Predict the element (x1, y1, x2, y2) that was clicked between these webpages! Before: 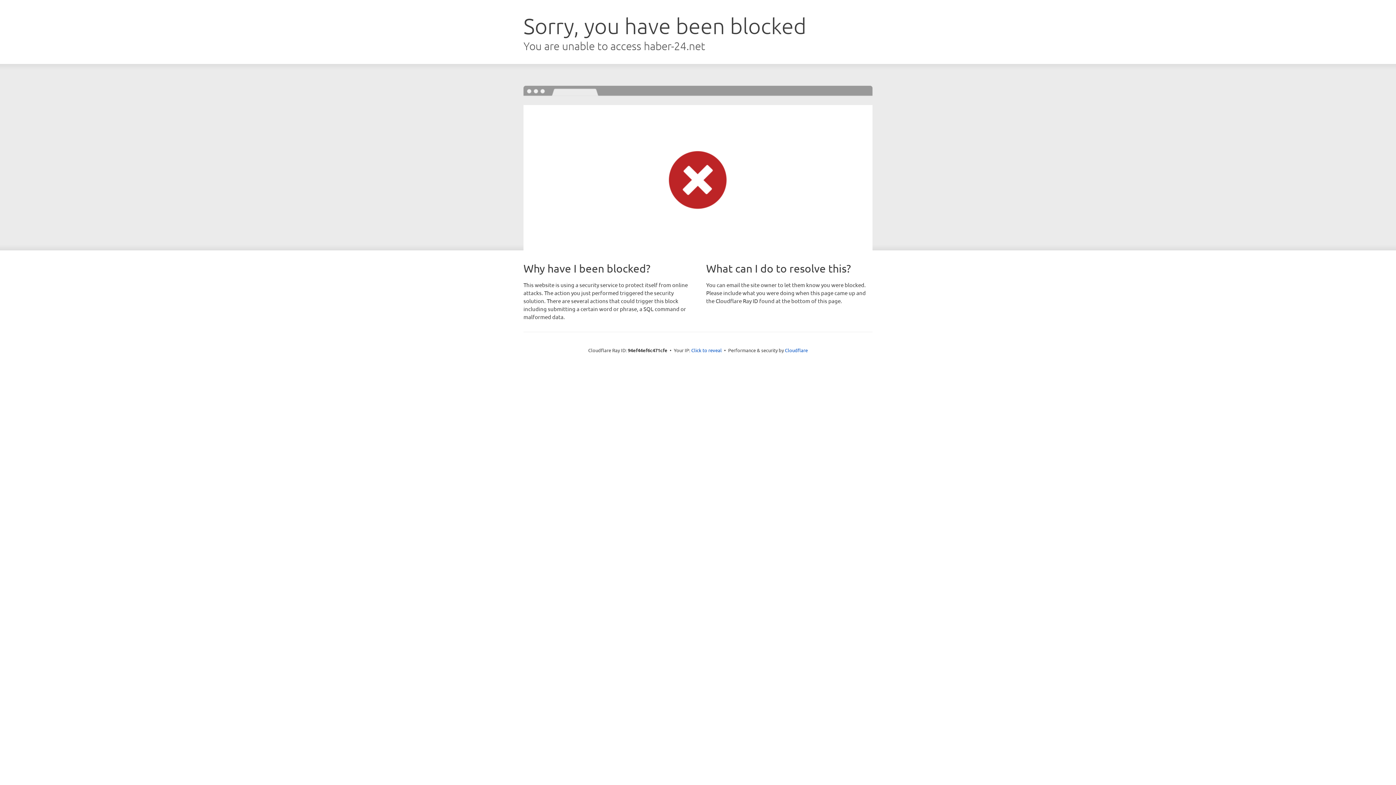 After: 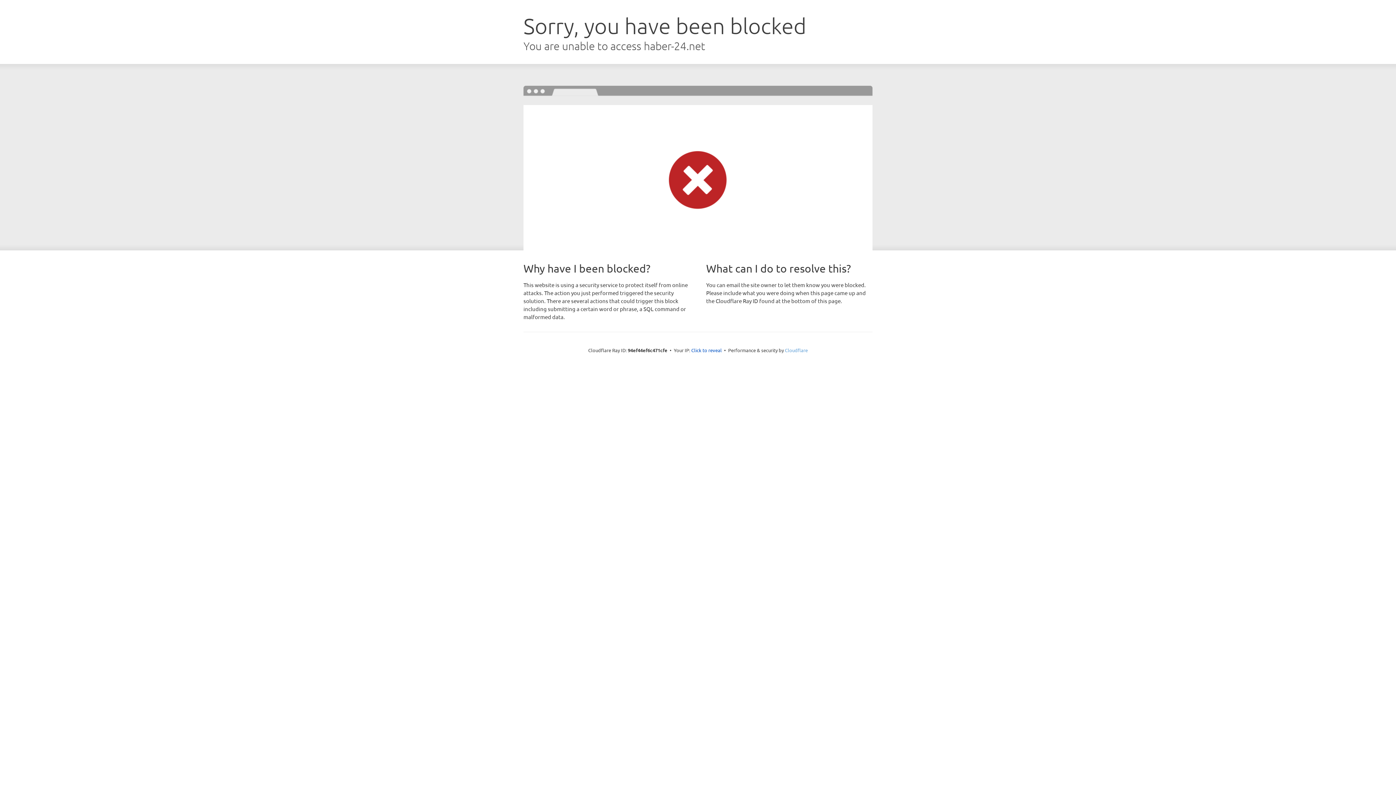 Action: bbox: (785, 347, 808, 353) label: Cloudflare